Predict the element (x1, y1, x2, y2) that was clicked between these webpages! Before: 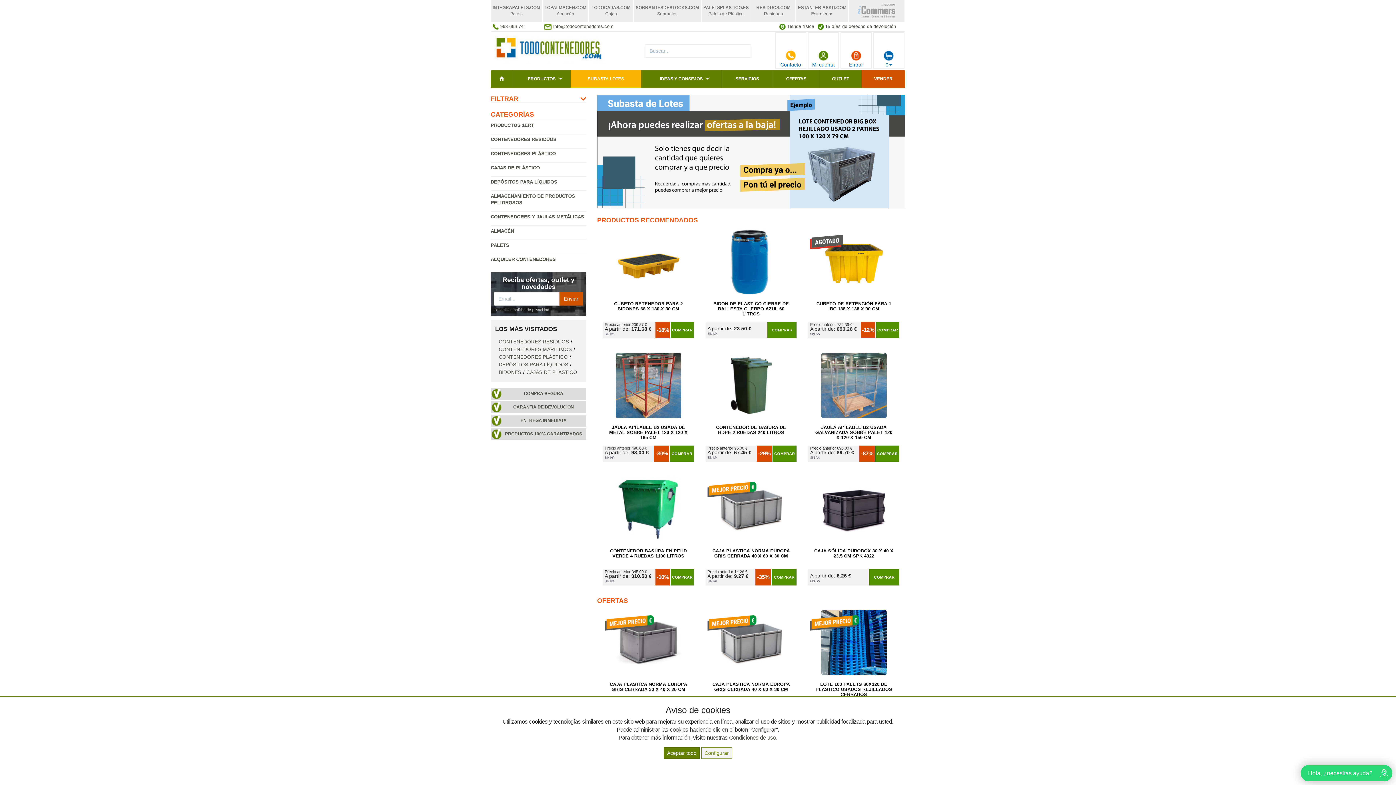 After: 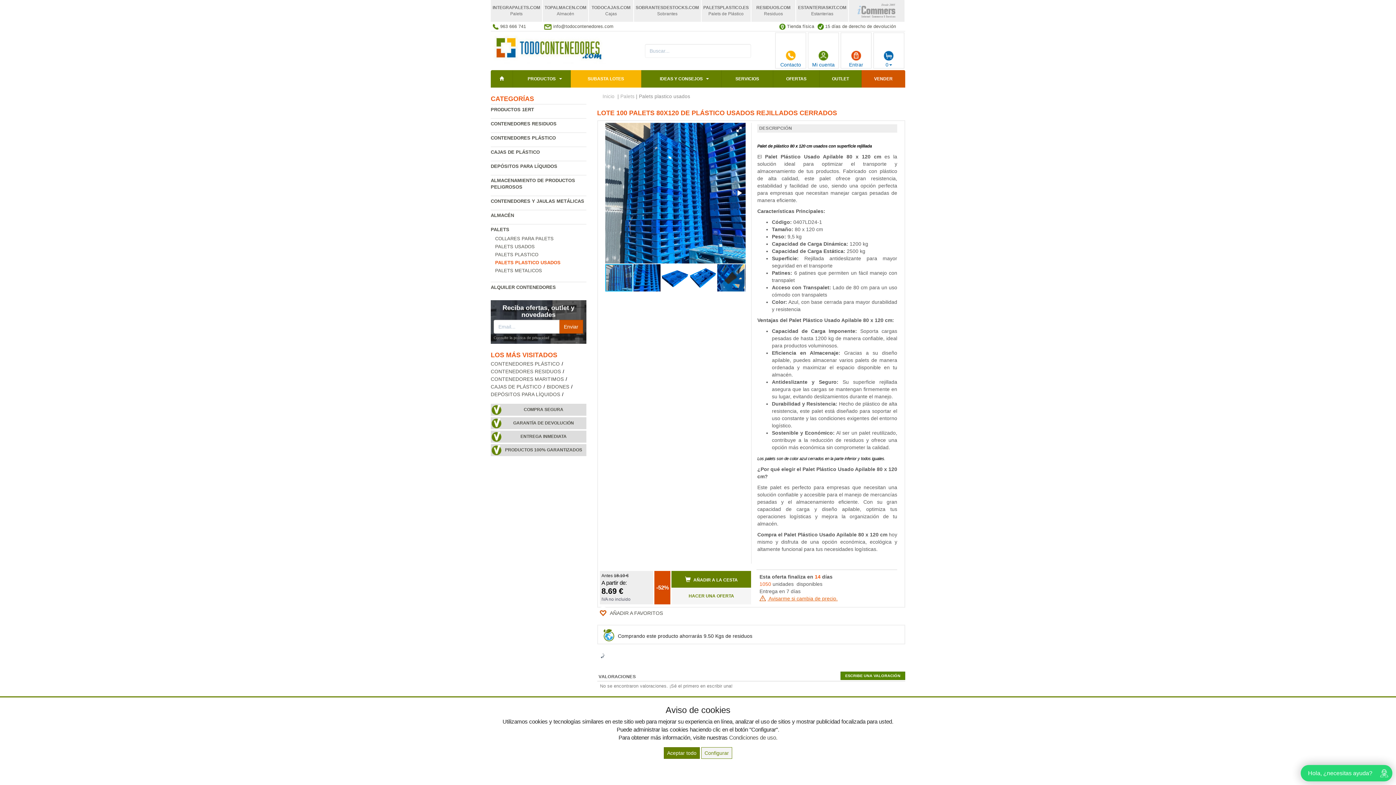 Action: bbox: (821, 639, 886, 645)